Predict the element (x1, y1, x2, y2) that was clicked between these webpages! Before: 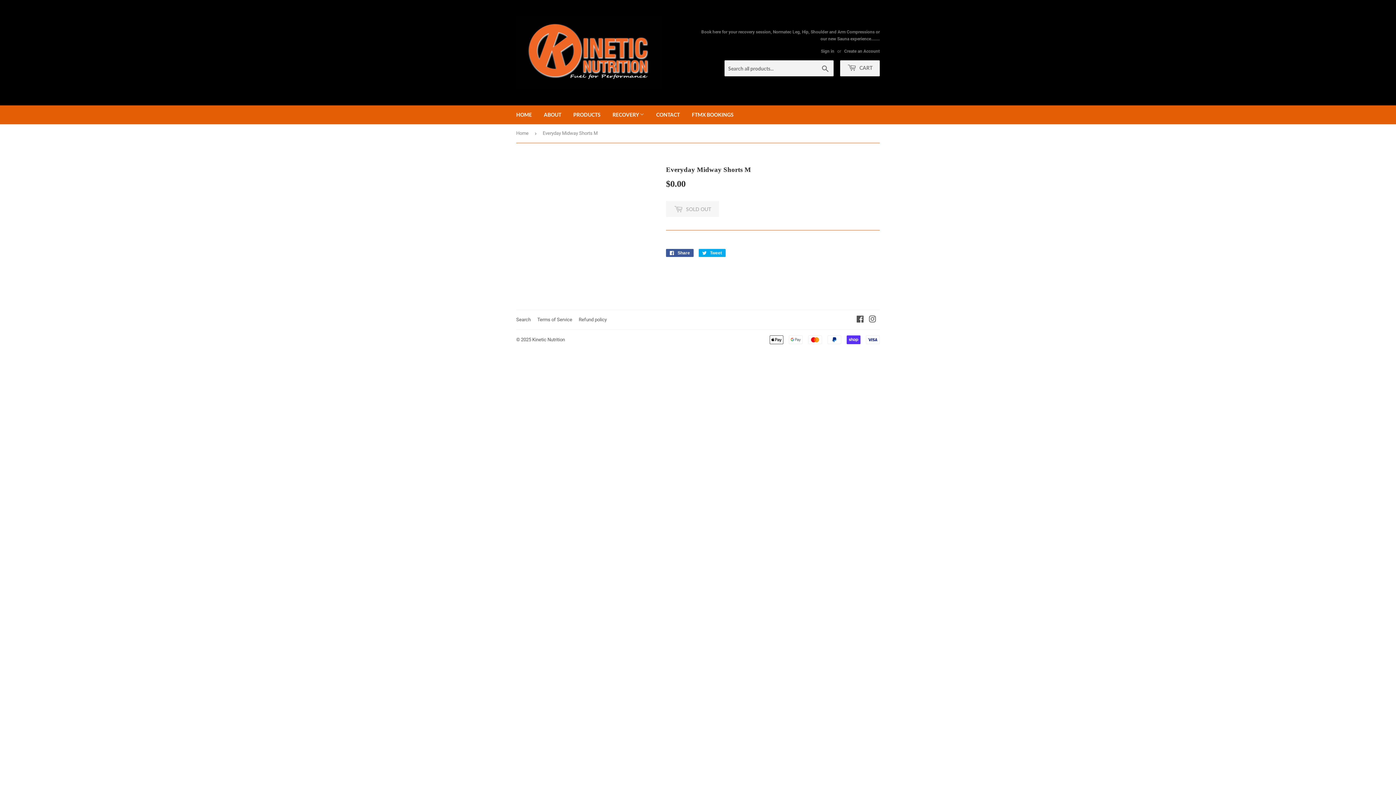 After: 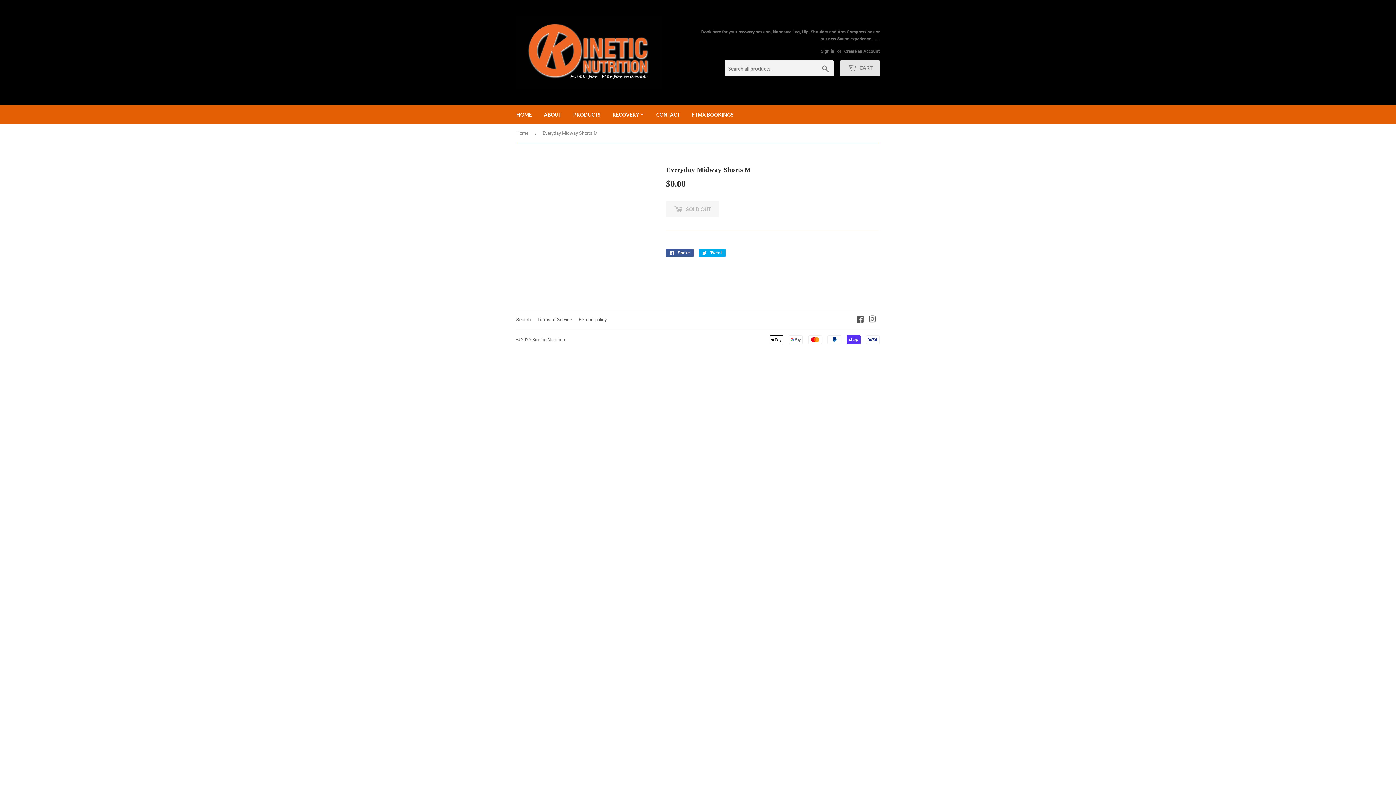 Action: label:  CART bbox: (840, 60, 880, 76)